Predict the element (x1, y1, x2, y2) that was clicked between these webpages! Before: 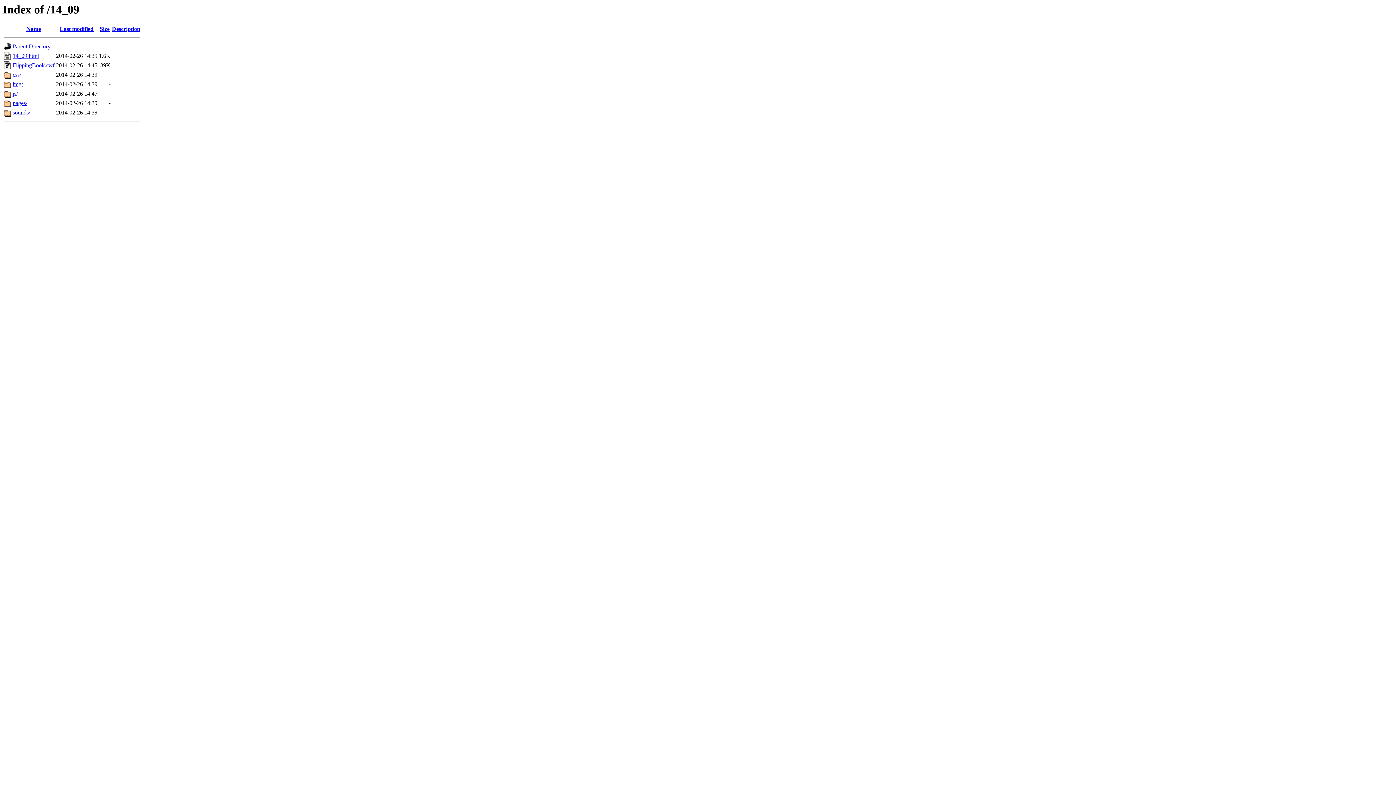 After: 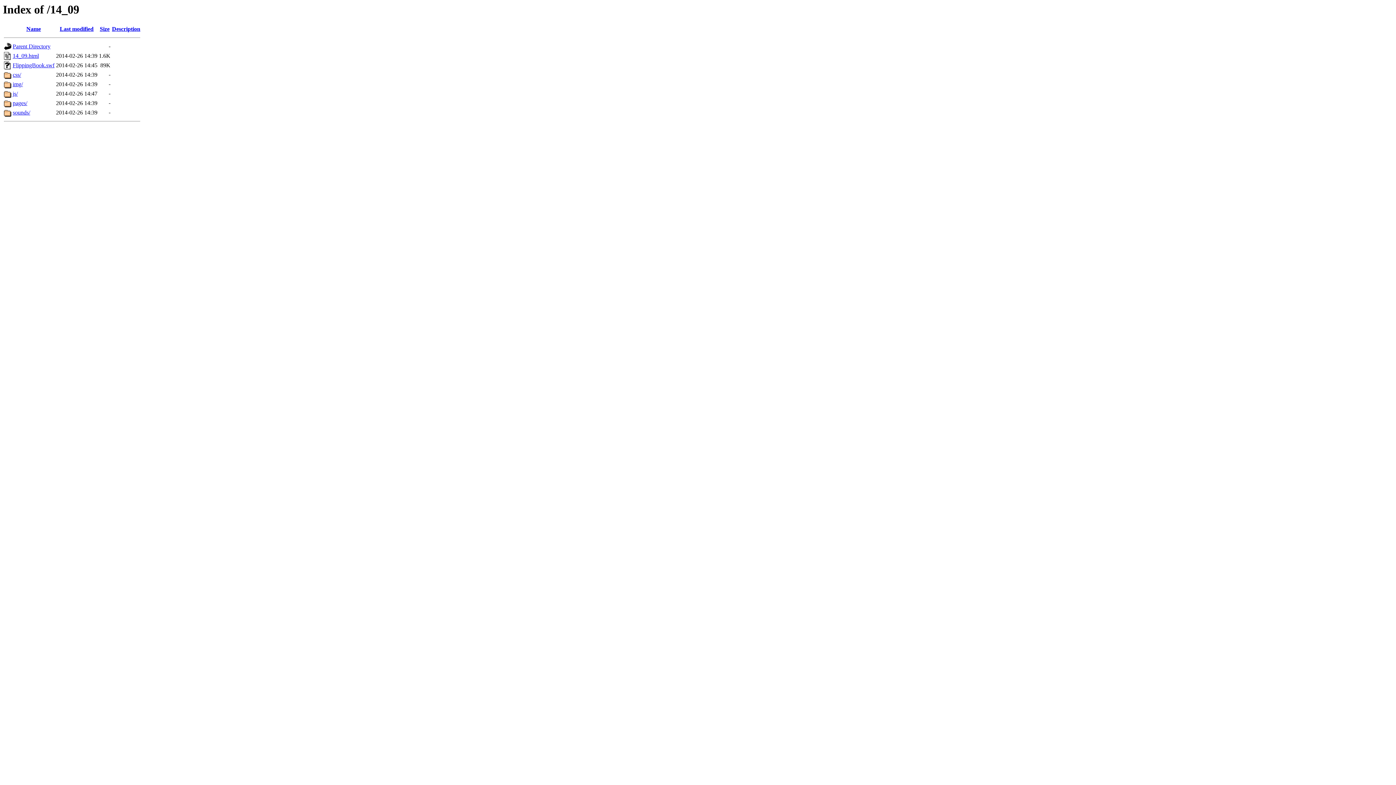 Action: label: Description bbox: (112, 25, 140, 32)